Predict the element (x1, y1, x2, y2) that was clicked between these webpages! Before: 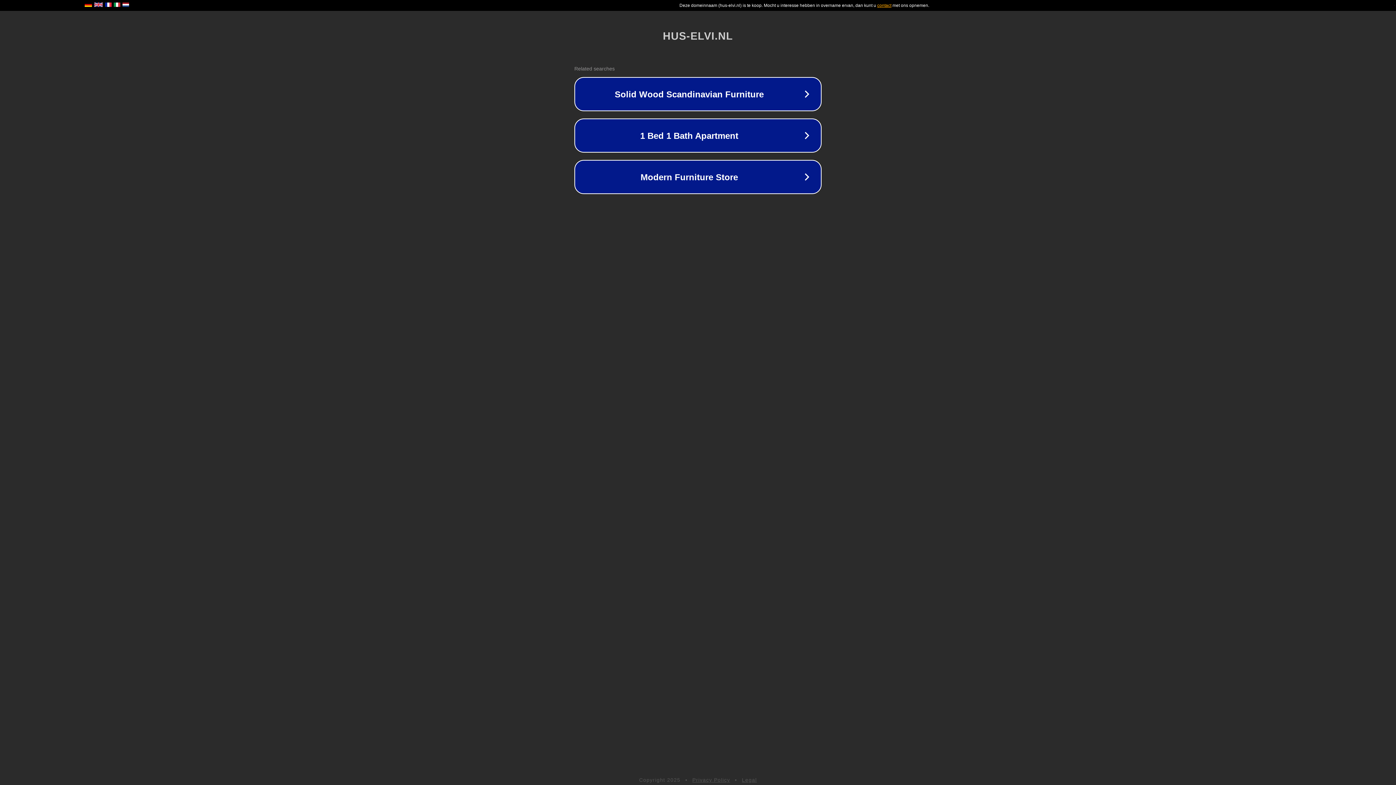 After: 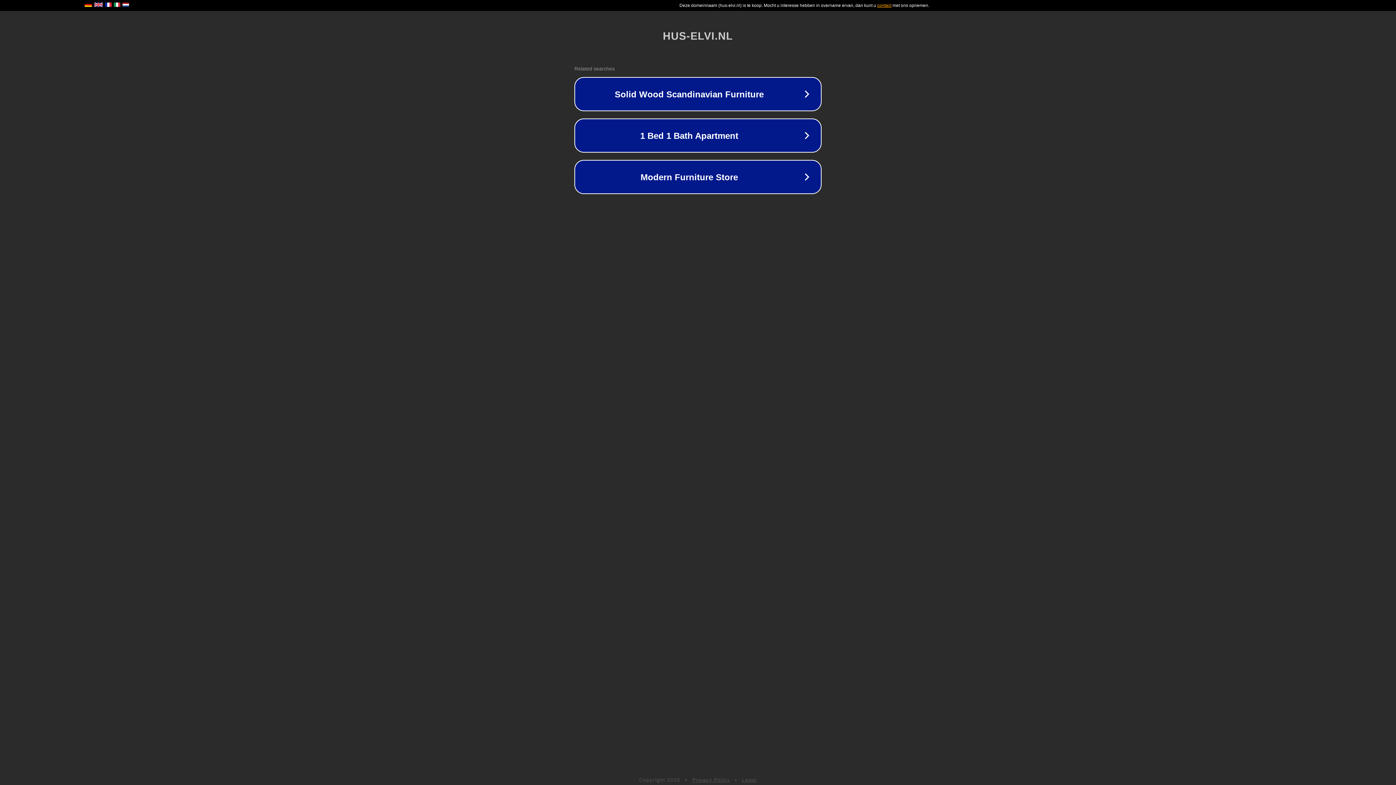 Action: bbox: (742, 777, 757, 783) label: Legal